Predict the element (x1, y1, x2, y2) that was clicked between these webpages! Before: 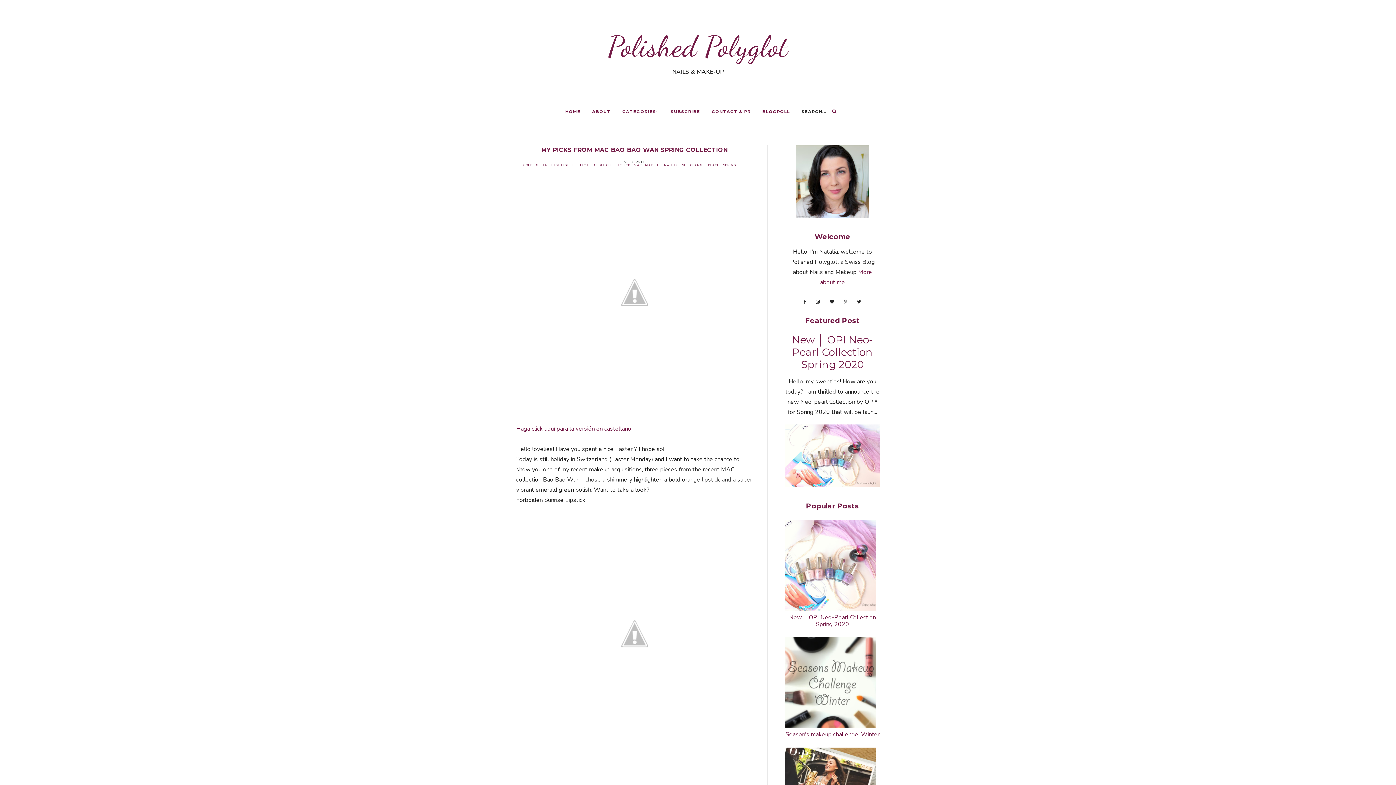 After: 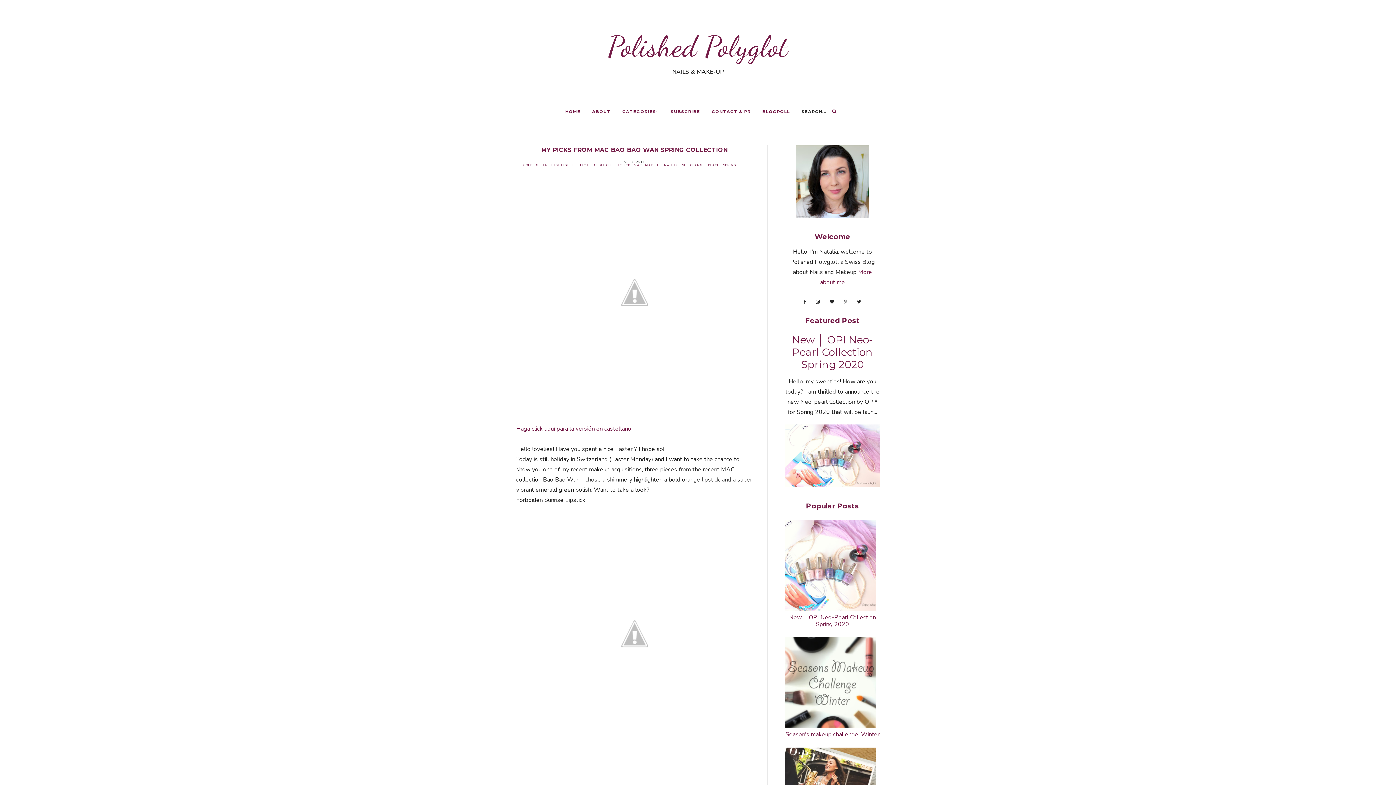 Action: bbox: (785, 722, 878, 730)